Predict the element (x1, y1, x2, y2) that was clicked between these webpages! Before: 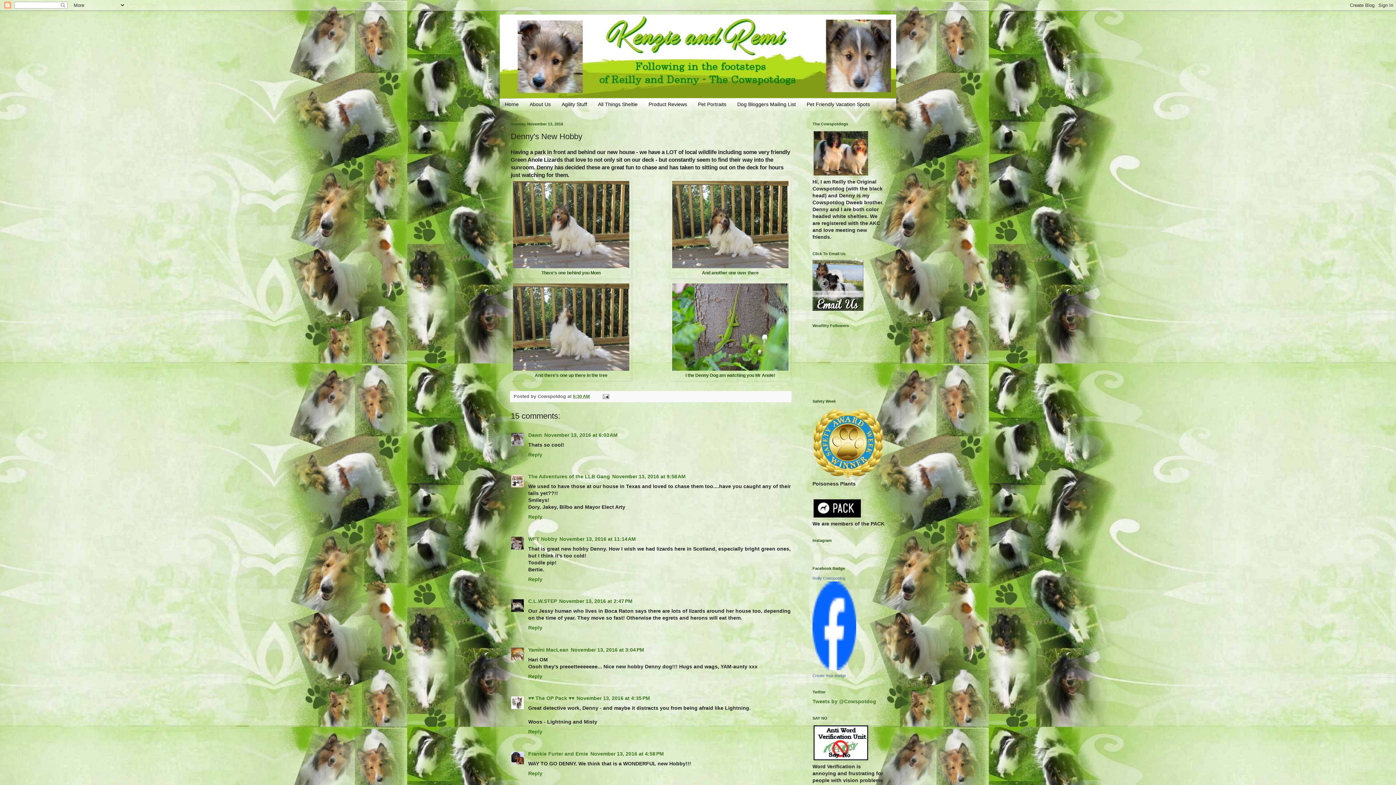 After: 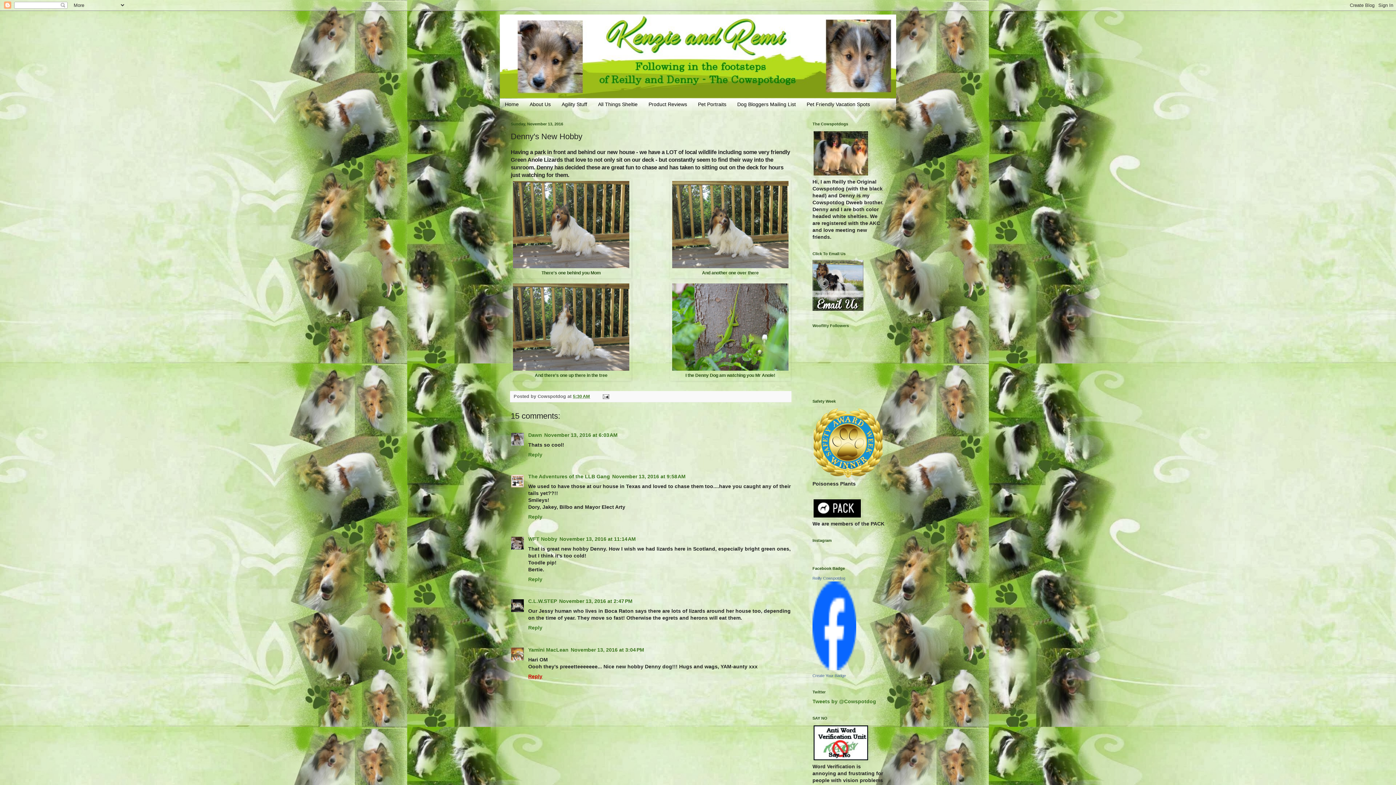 Action: label: Reply bbox: (528, 671, 544, 679)